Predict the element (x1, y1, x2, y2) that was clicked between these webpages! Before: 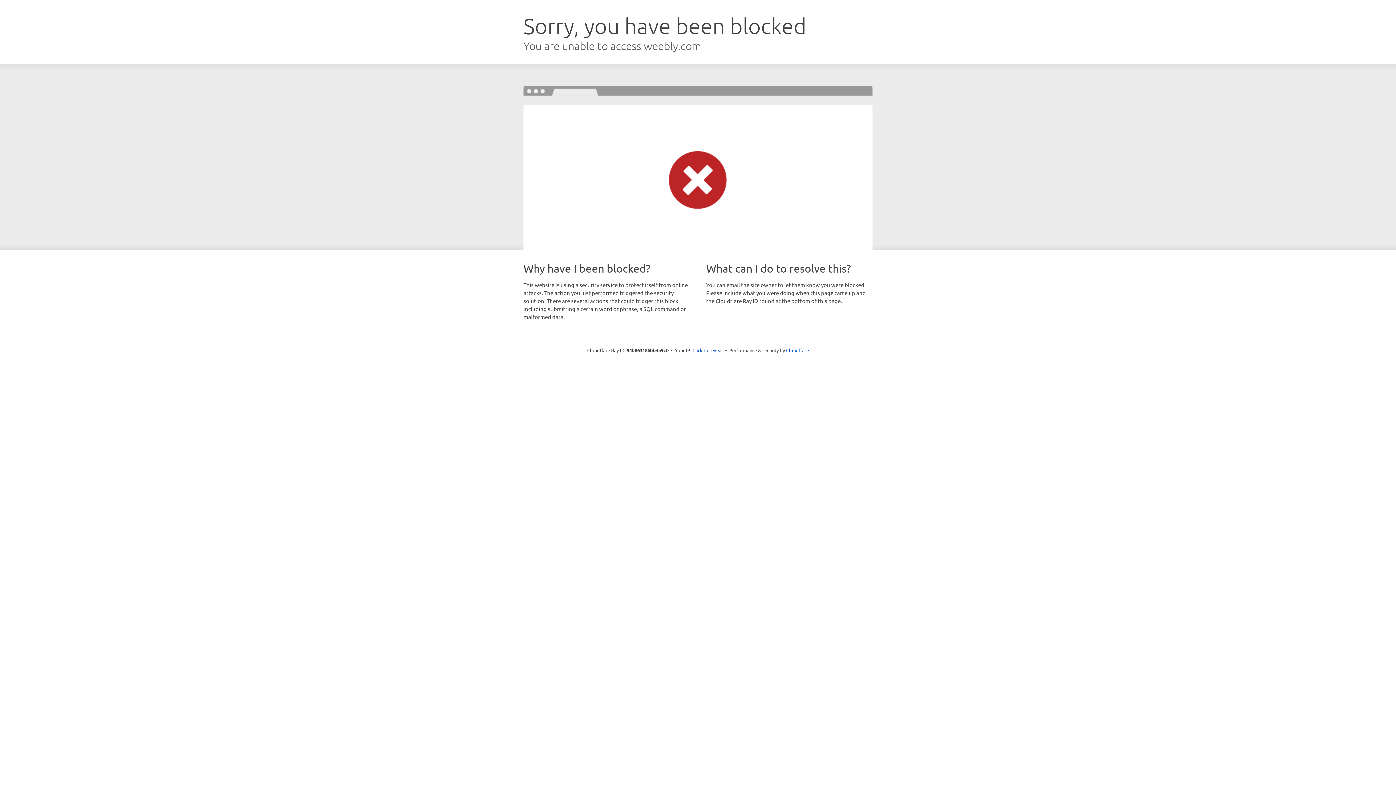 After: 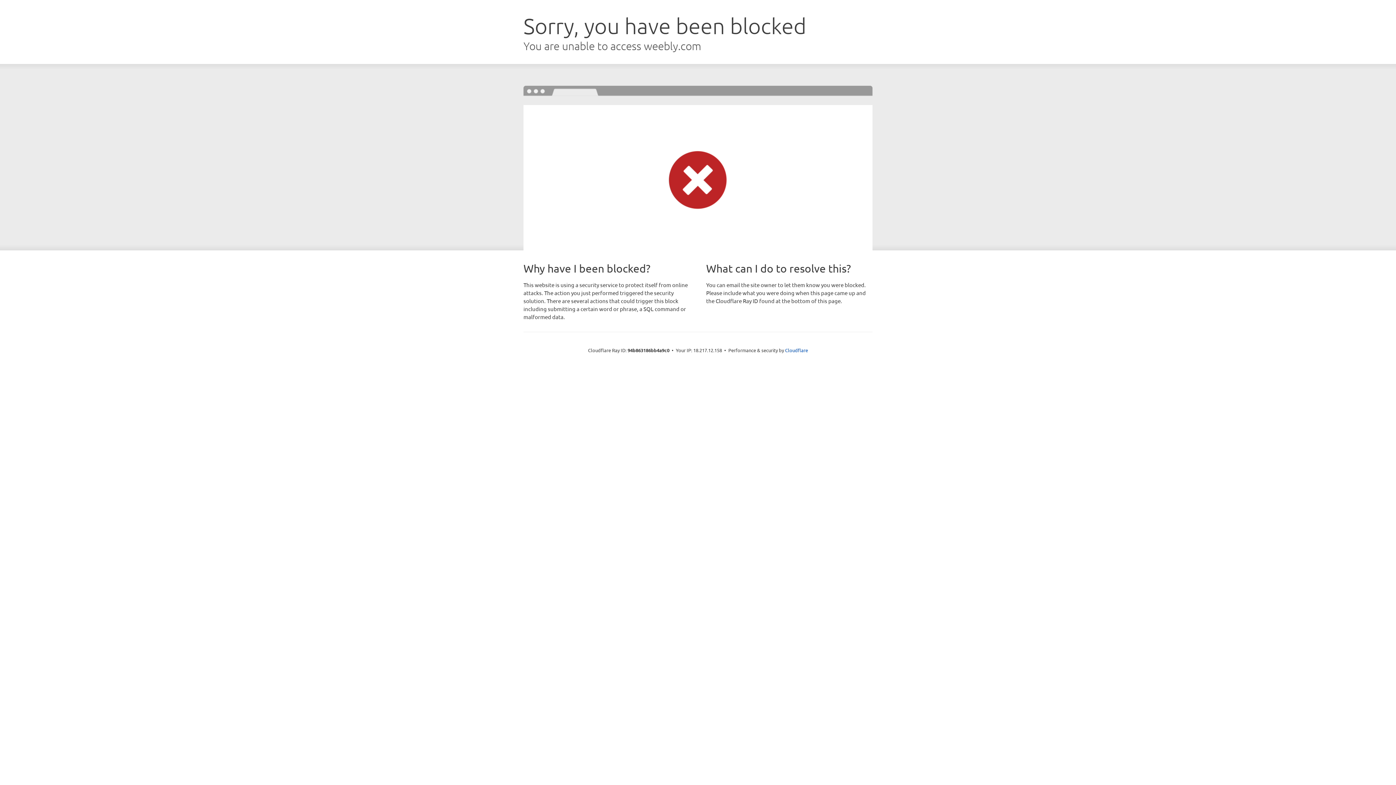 Action: label: Click to reveal bbox: (692, 346, 723, 353)